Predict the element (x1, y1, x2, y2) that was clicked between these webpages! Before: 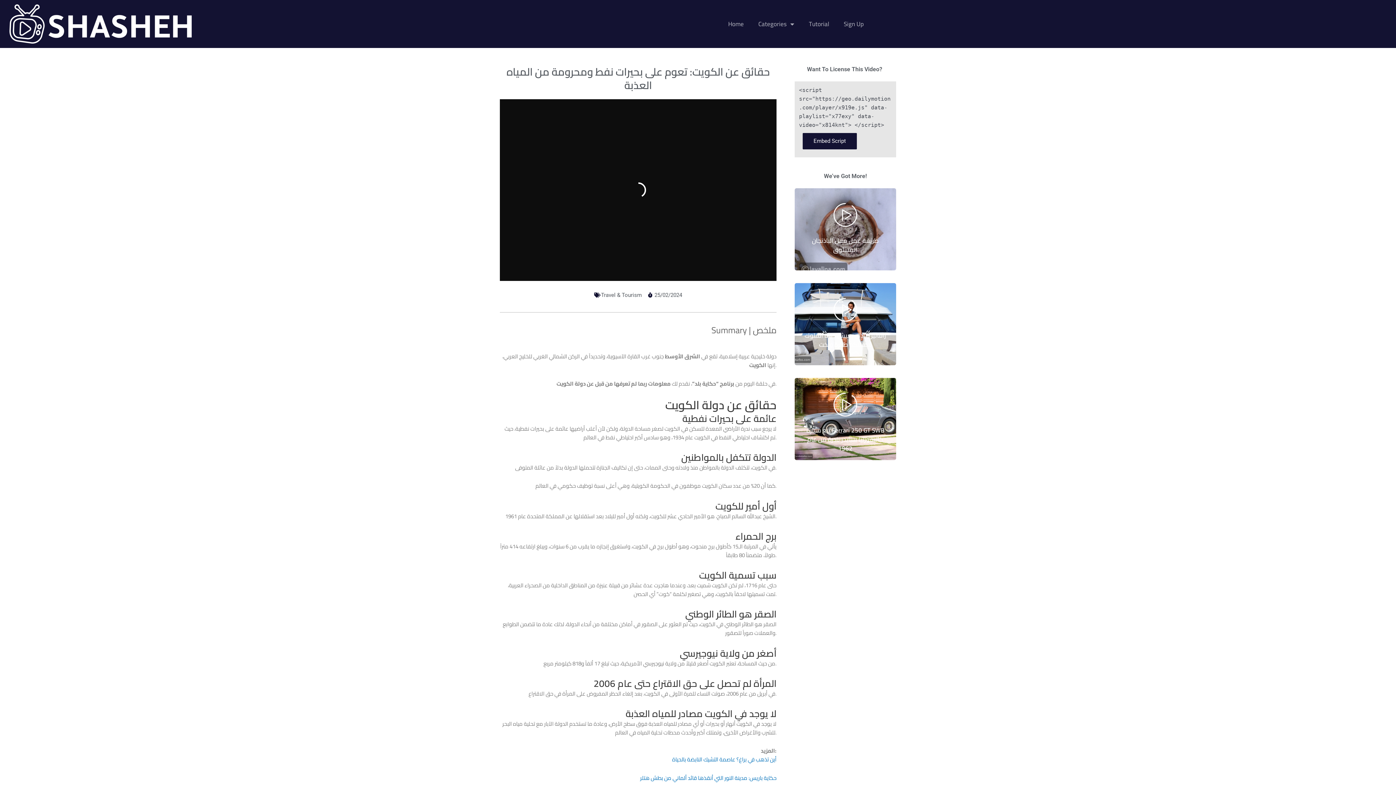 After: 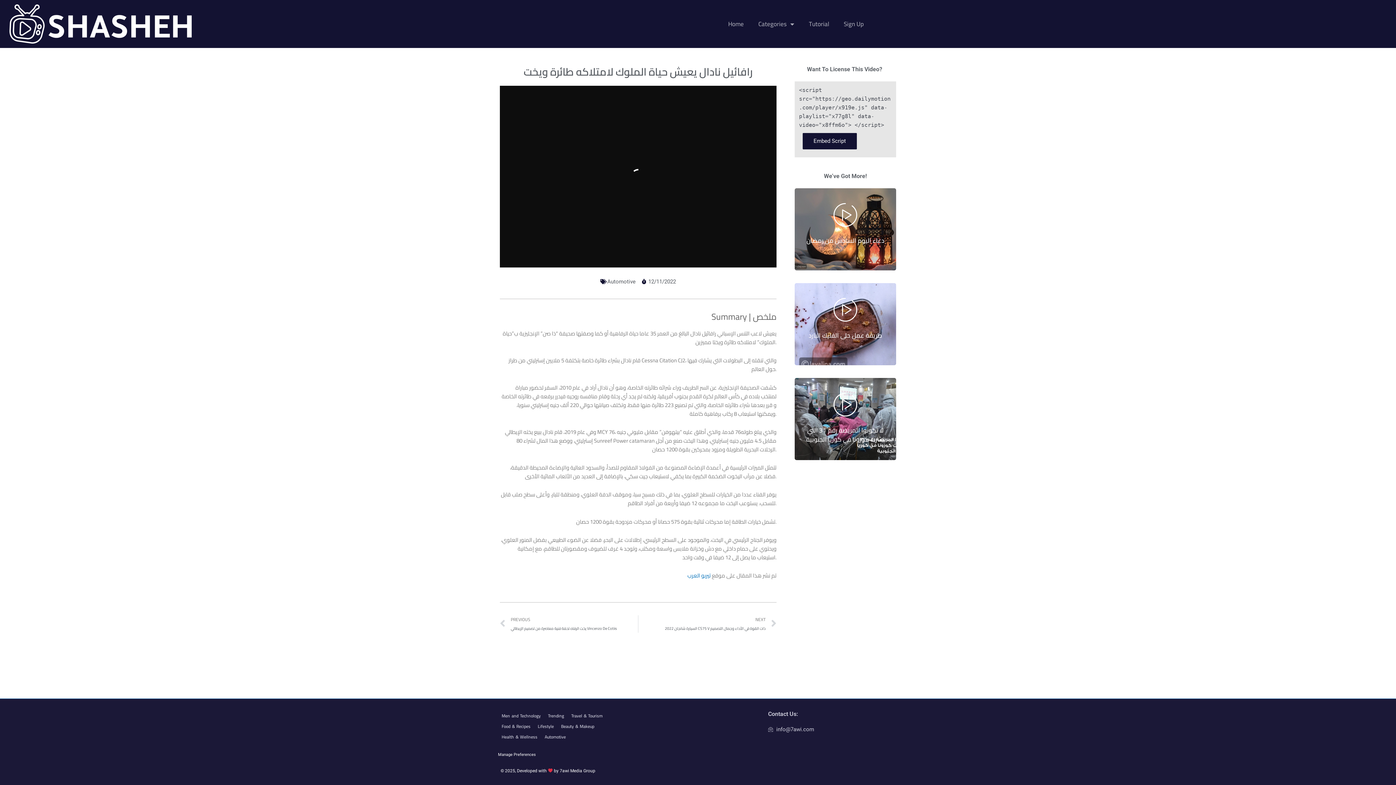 Action: bbox: (833, 297, 857, 321)